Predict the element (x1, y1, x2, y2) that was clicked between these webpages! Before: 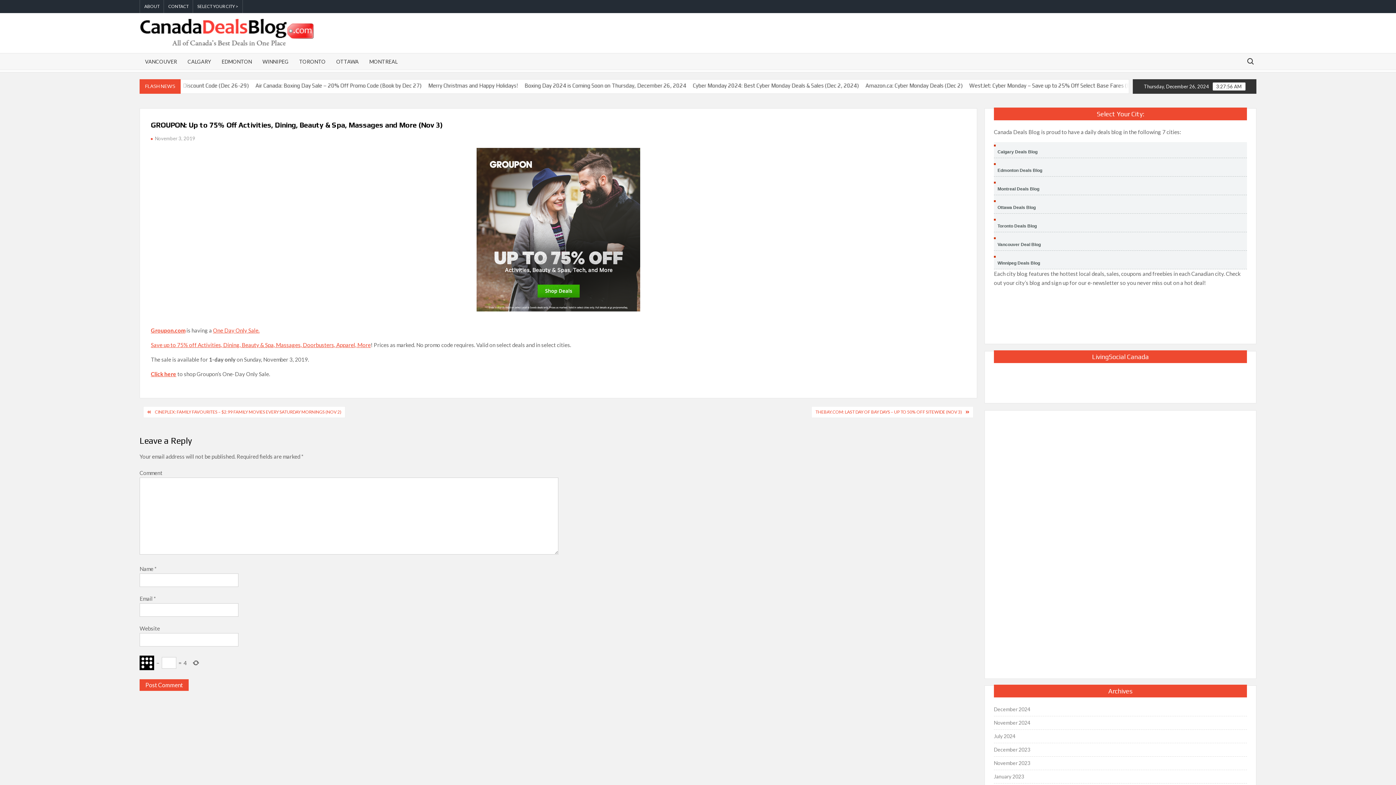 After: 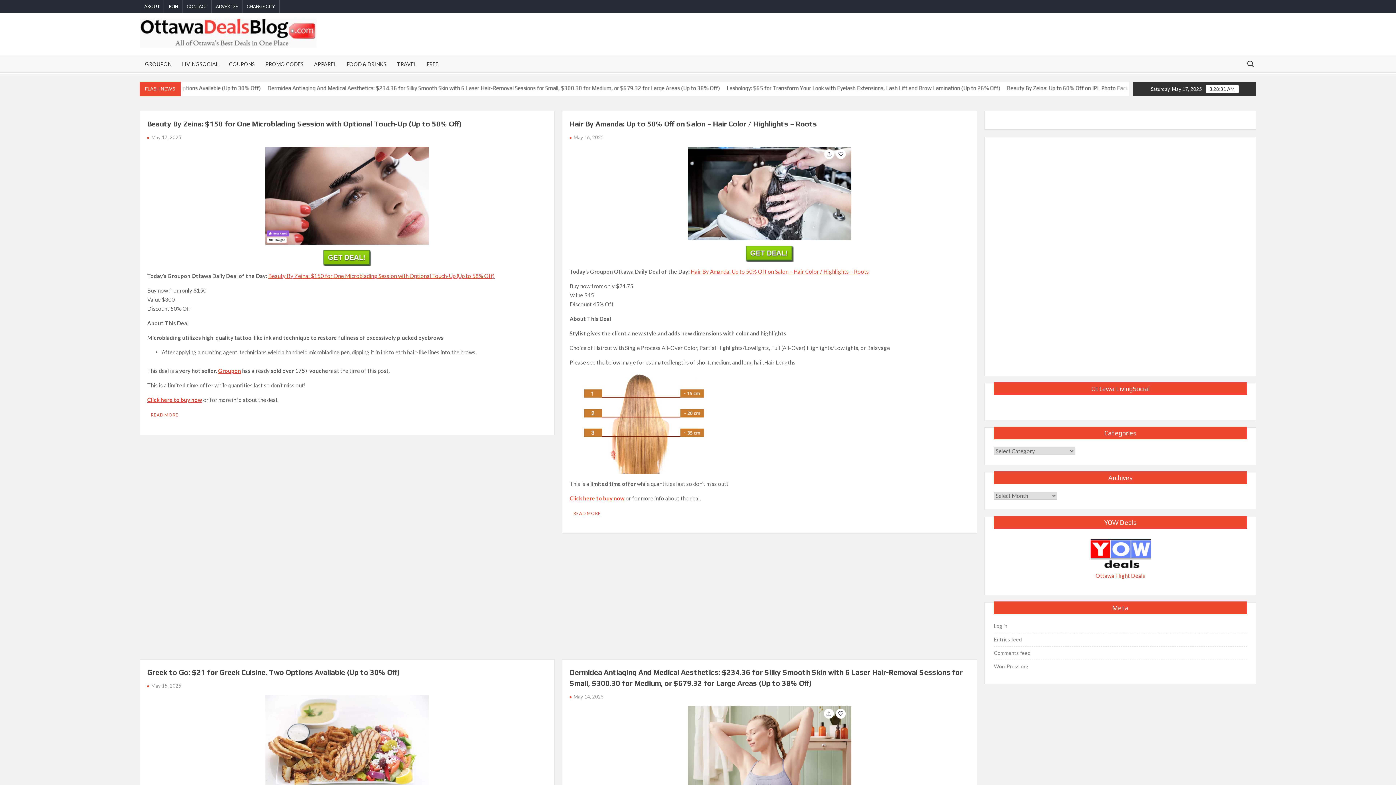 Action: label: OTTAWA bbox: (330, 53, 364, 69)